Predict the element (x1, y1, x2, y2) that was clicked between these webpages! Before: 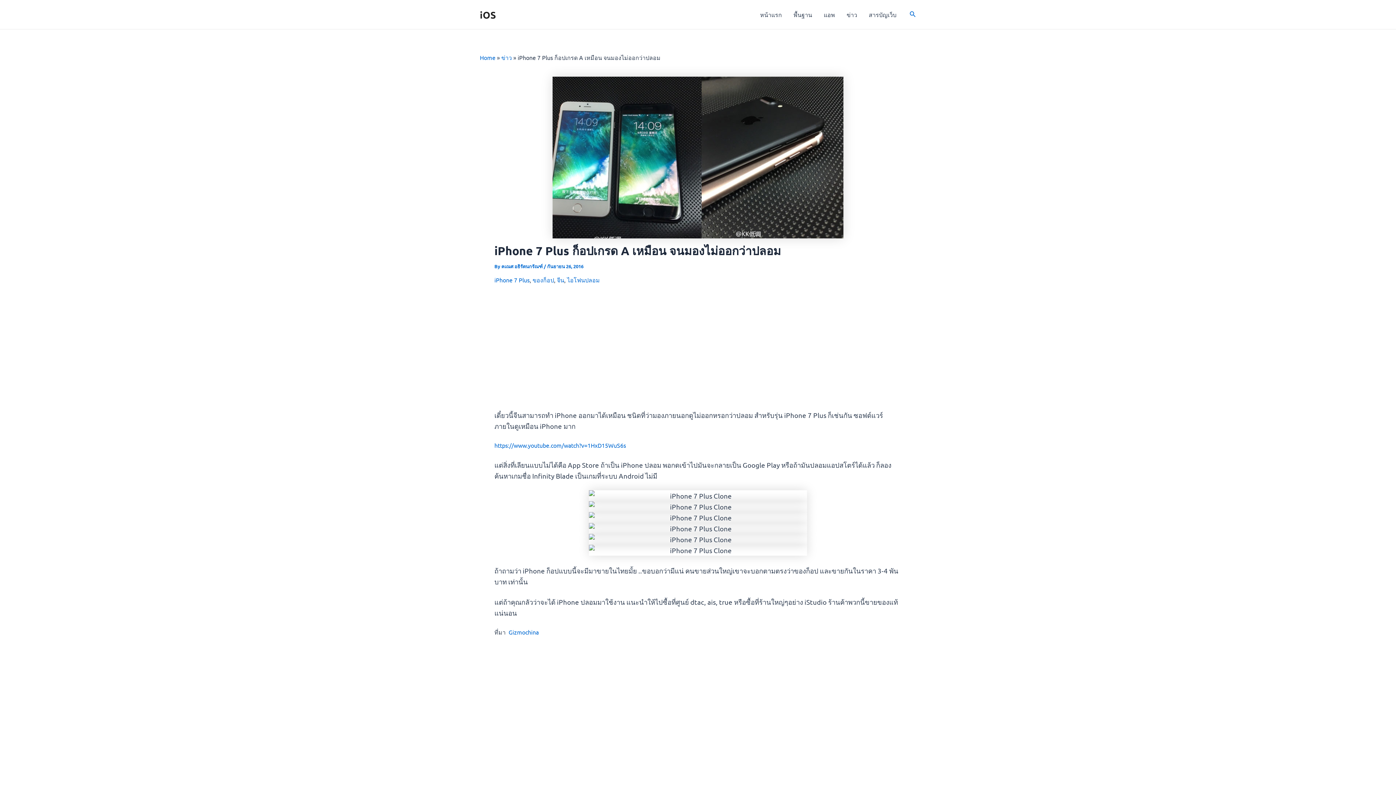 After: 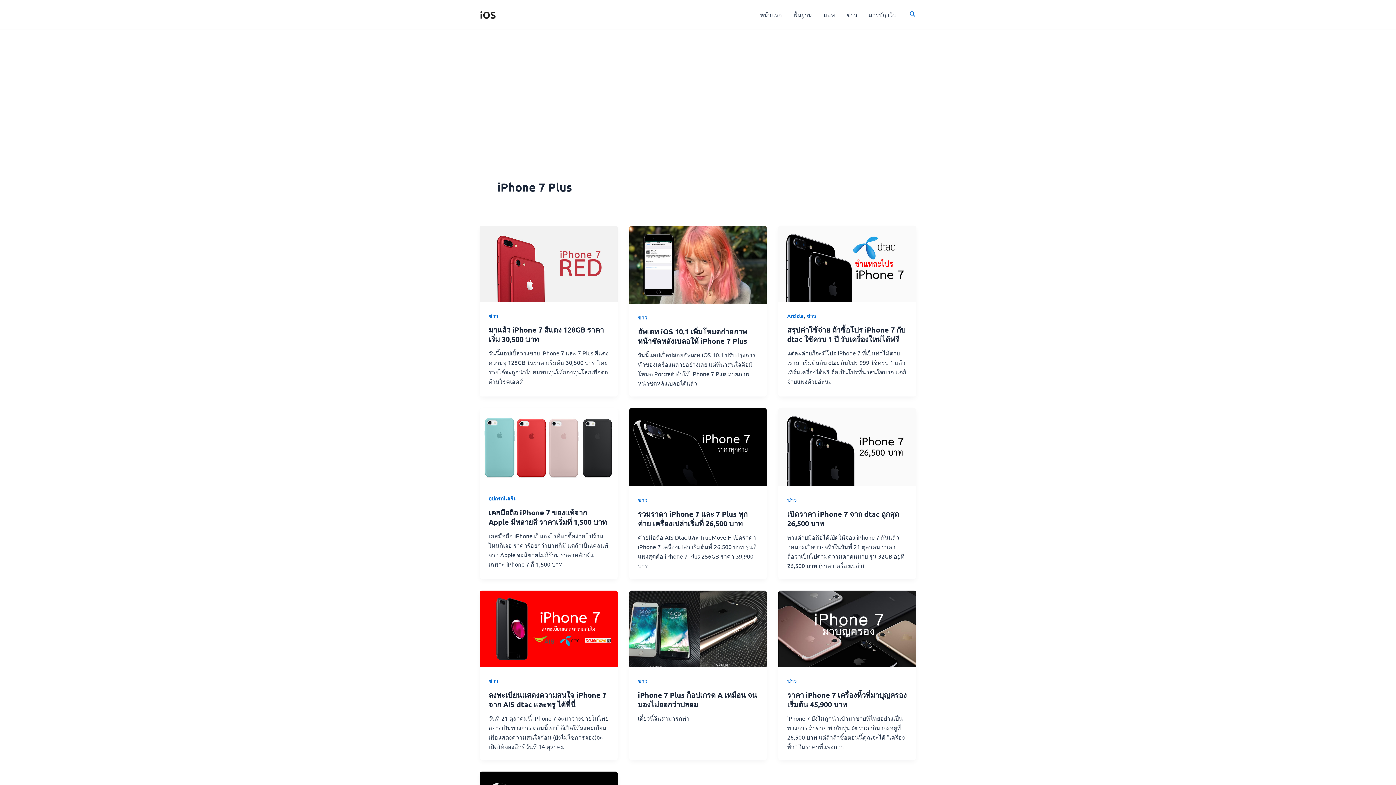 Action: bbox: (494, 276, 529, 283) label: iPhone 7 Plus